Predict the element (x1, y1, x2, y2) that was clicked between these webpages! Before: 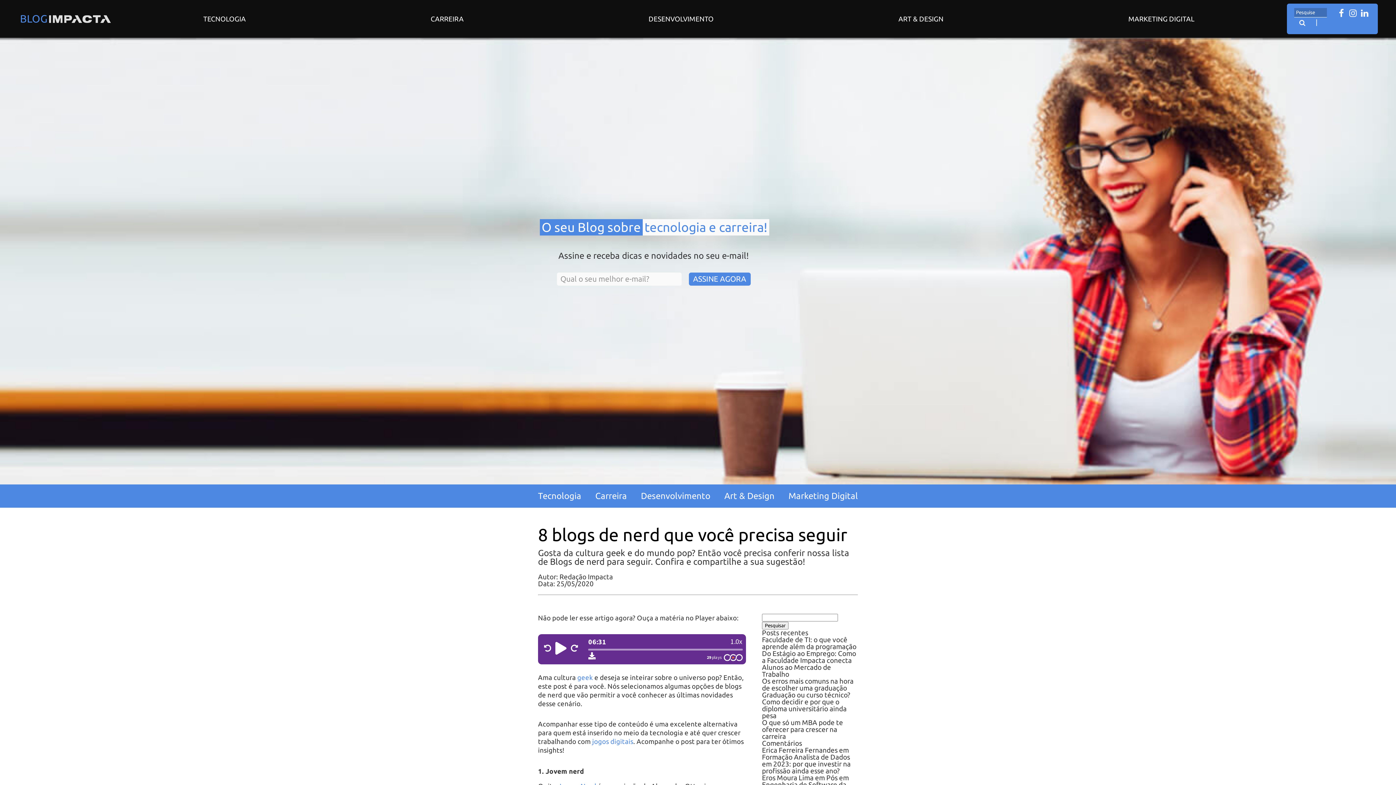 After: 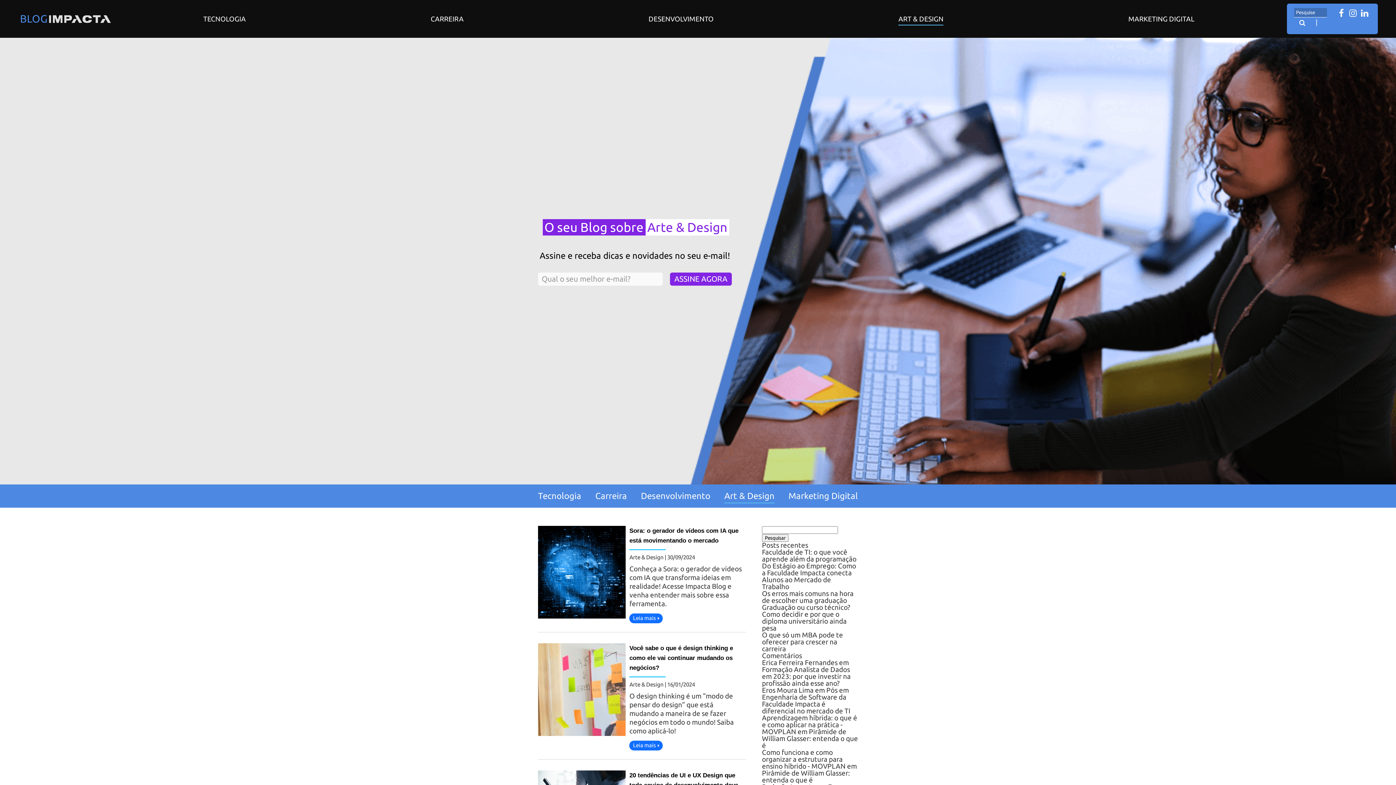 Action: label: Art & Design bbox: (724, 489, 774, 502)